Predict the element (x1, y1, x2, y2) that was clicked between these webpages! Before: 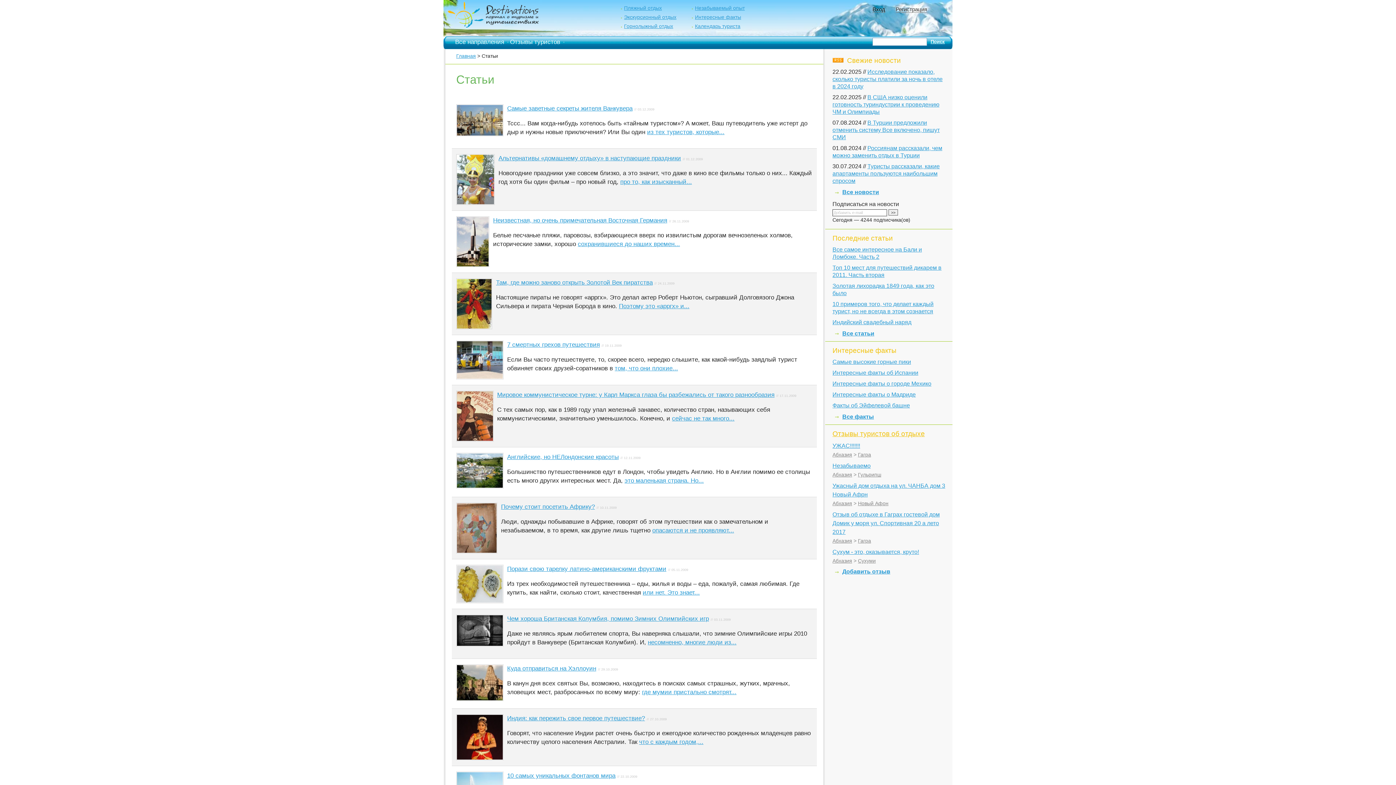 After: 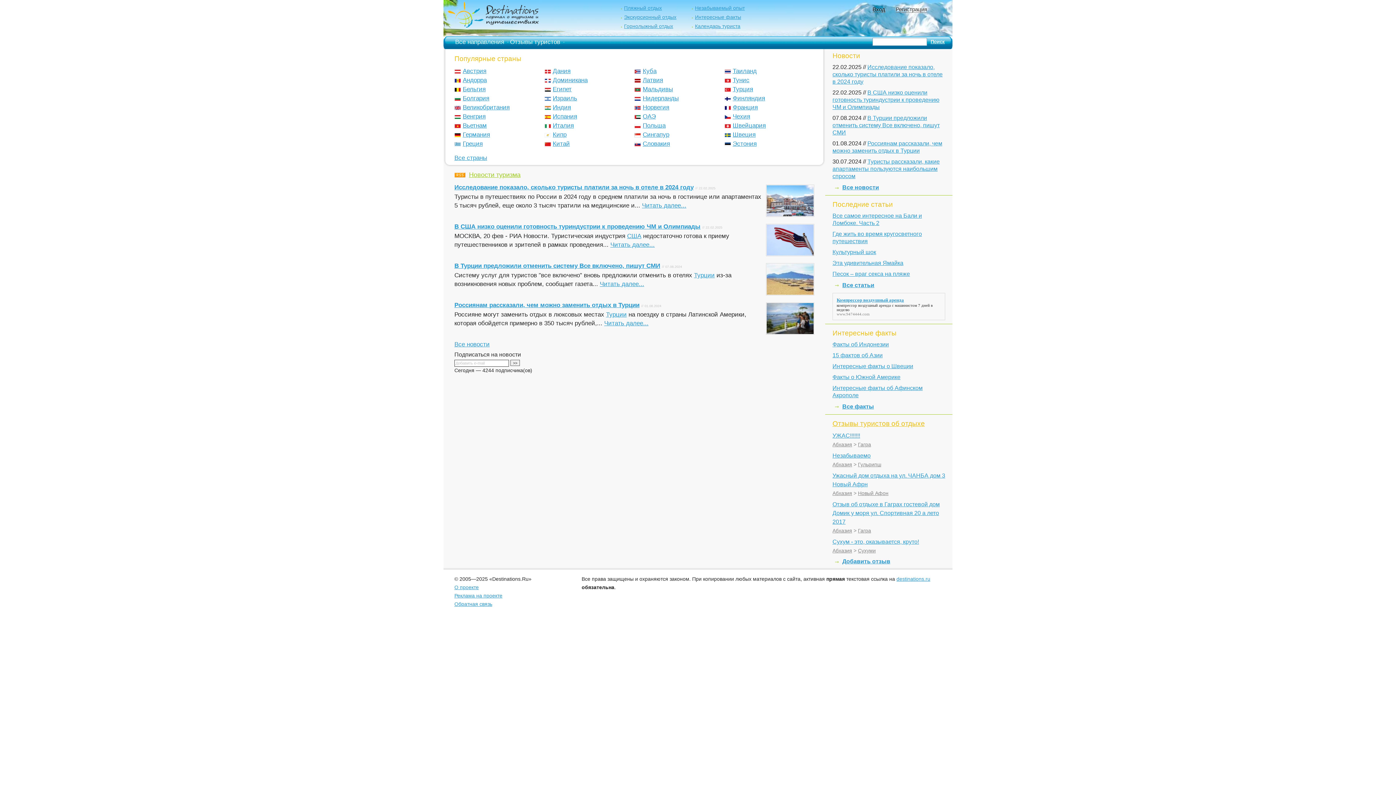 Action: bbox: (456, 53, 476, 58) label: Главная